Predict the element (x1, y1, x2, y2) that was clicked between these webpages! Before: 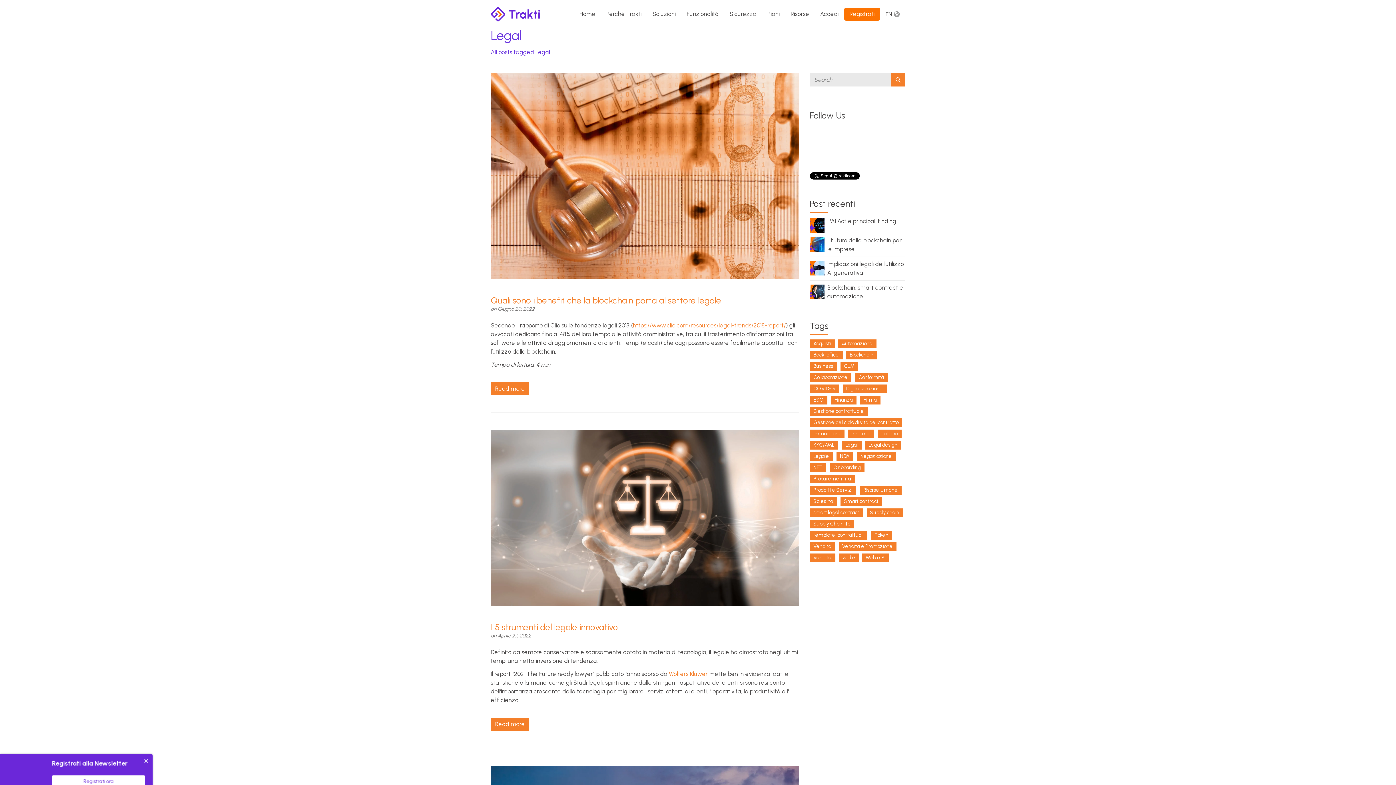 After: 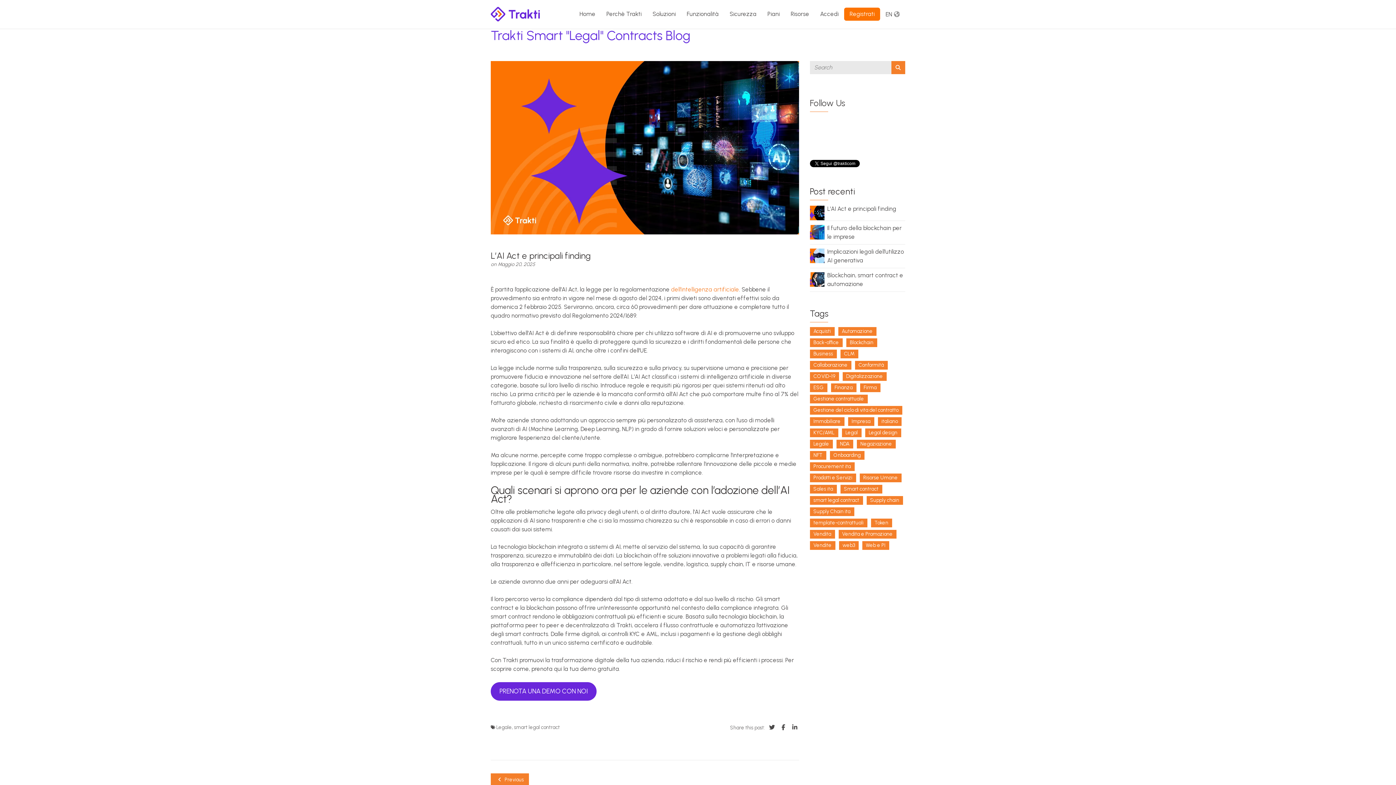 Action: bbox: (810, 221, 824, 228)